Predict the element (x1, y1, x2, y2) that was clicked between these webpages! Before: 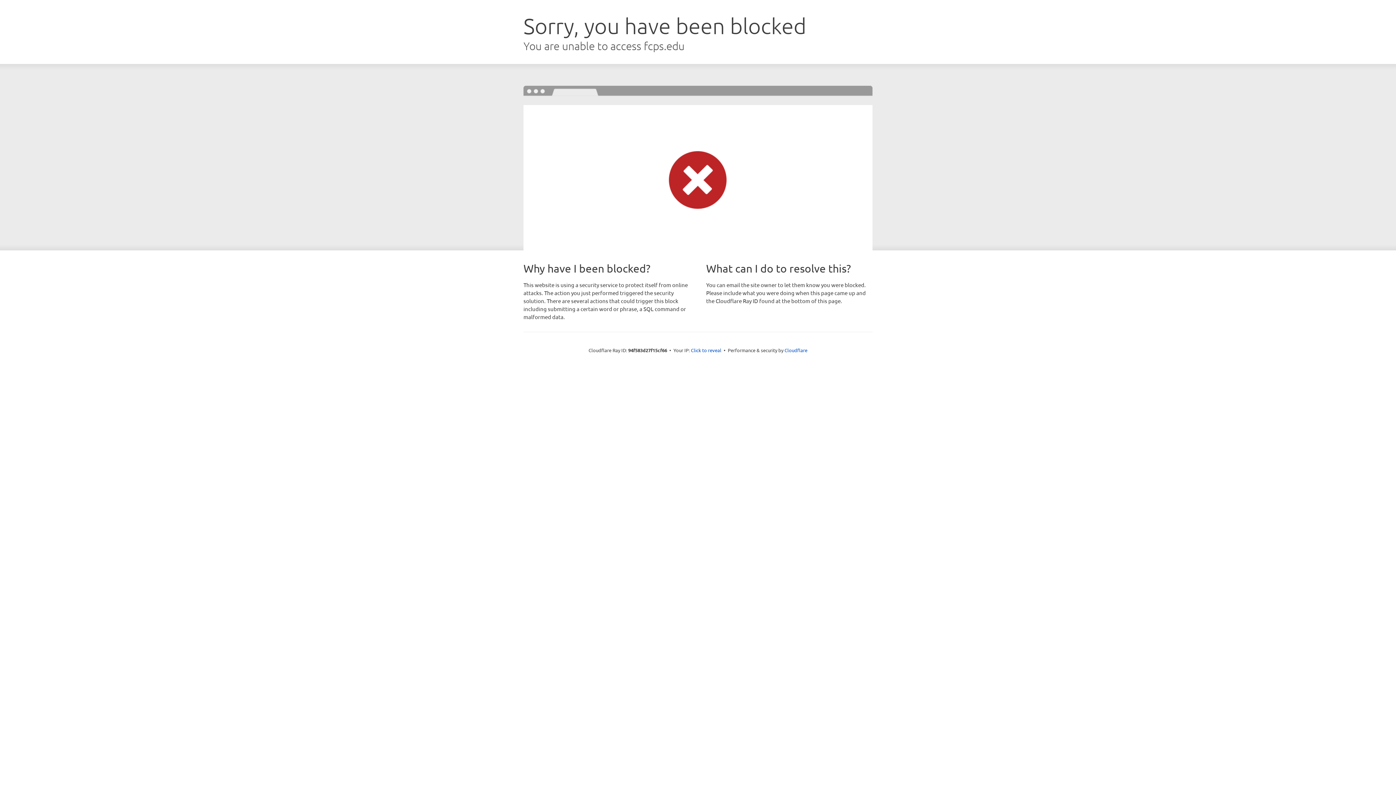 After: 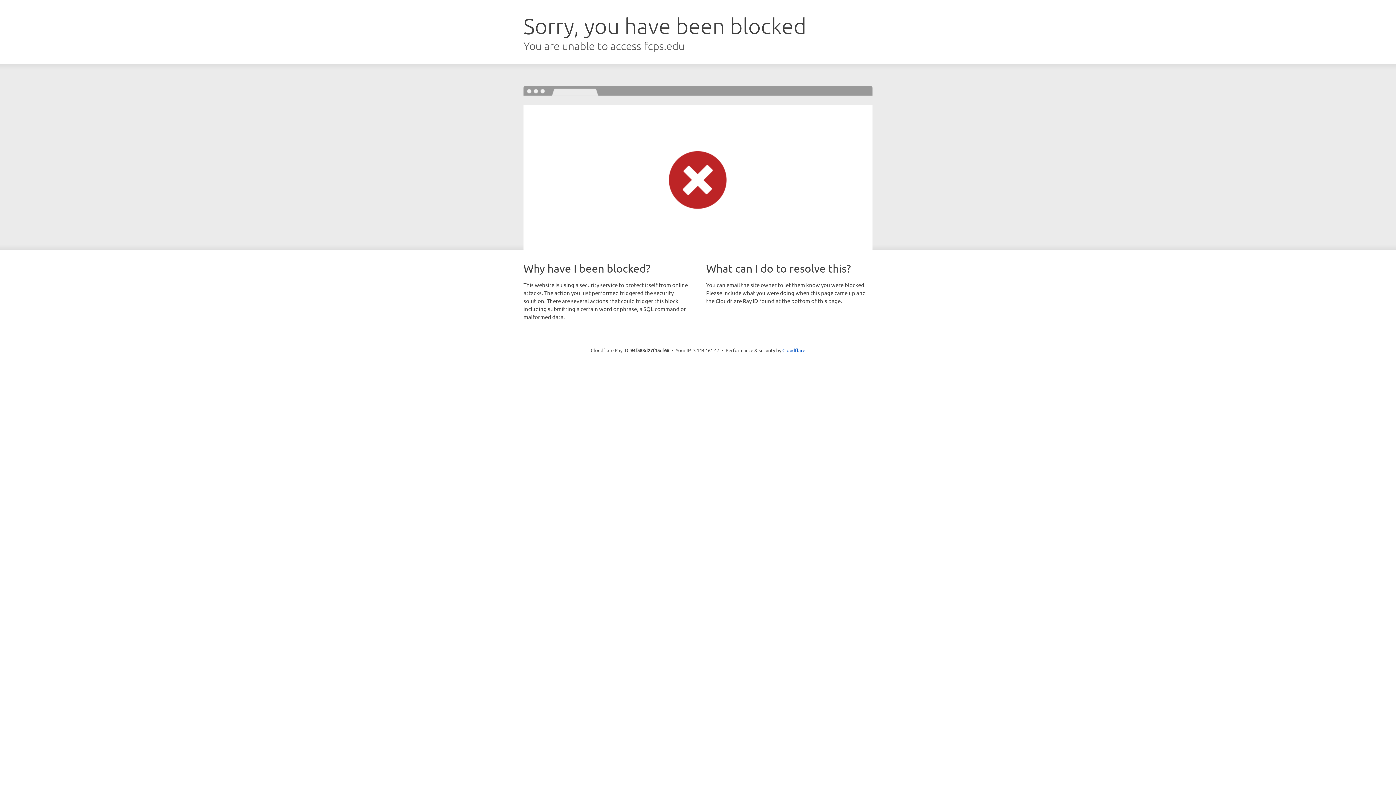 Action: label: Click to reveal bbox: (691, 346, 721, 353)